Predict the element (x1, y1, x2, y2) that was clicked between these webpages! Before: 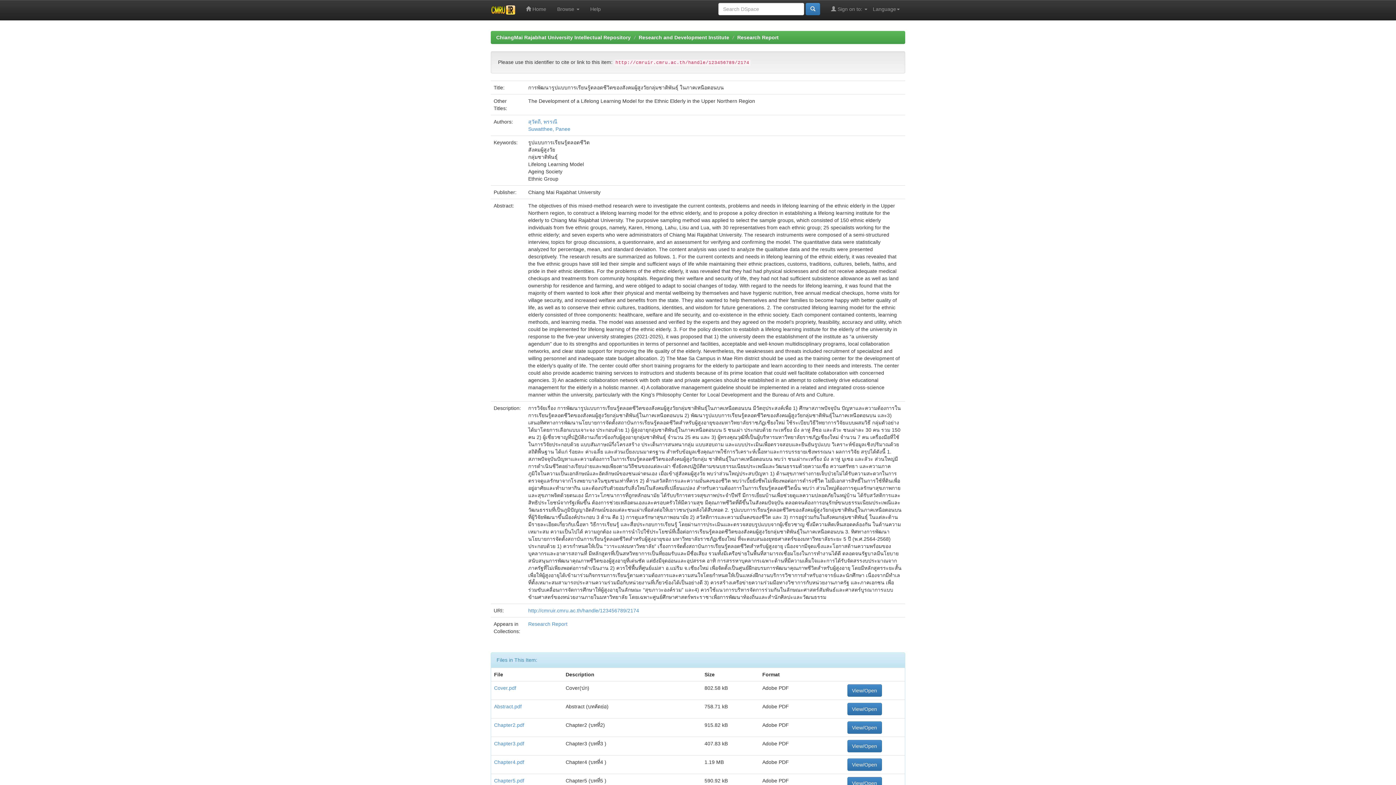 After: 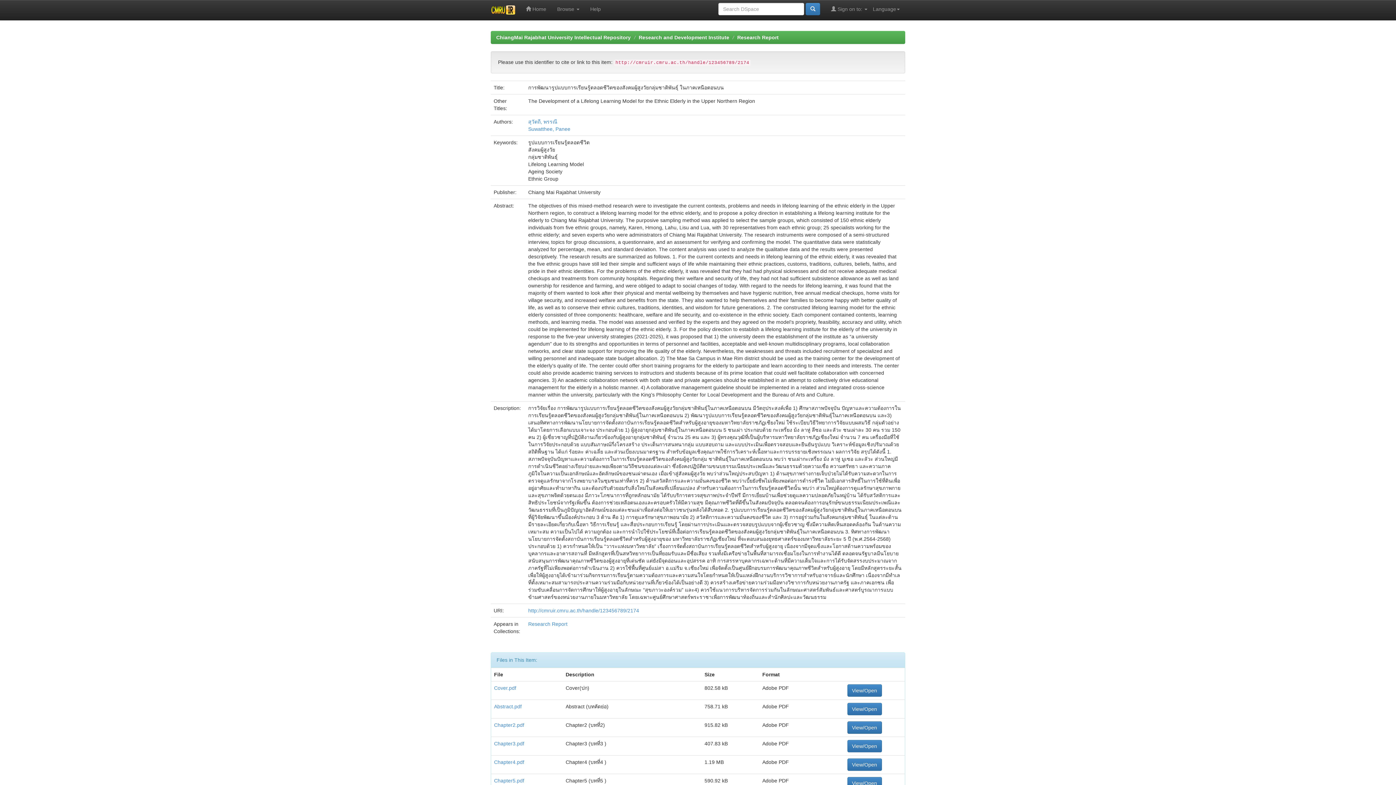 Action: label: View/Open bbox: (847, 721, 882, 734)